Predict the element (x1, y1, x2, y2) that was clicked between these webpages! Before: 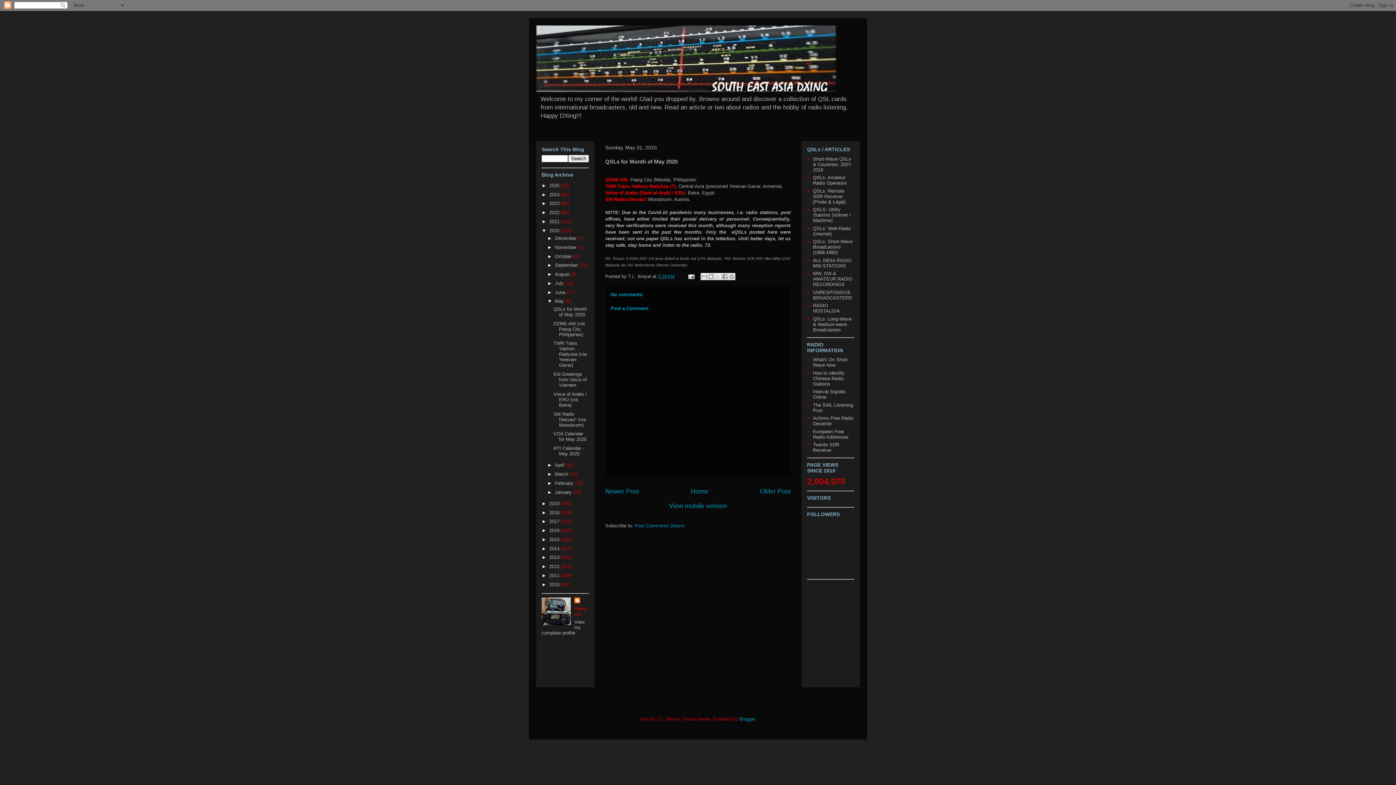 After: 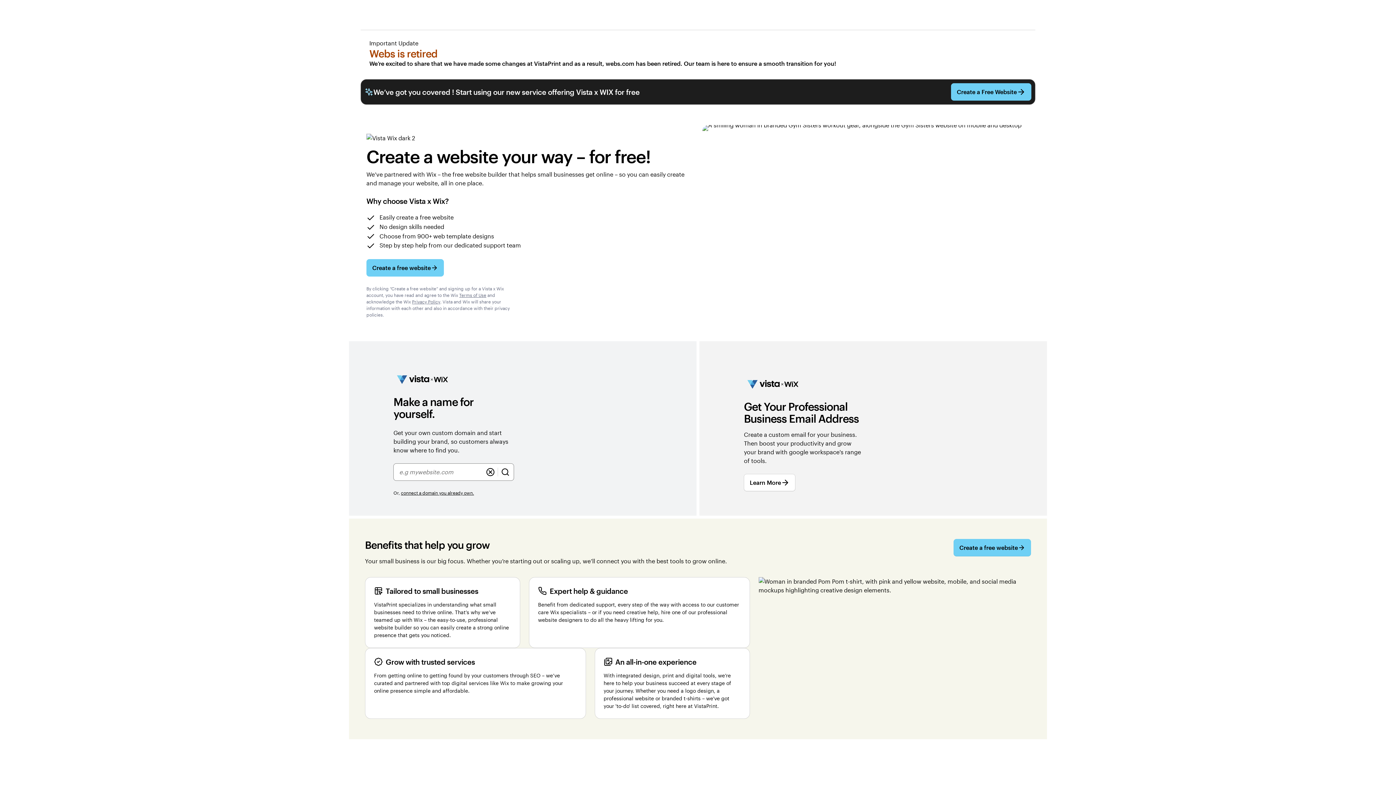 Action: label: European Free Radio Addresses bbox: (813, 428, 848, 439)